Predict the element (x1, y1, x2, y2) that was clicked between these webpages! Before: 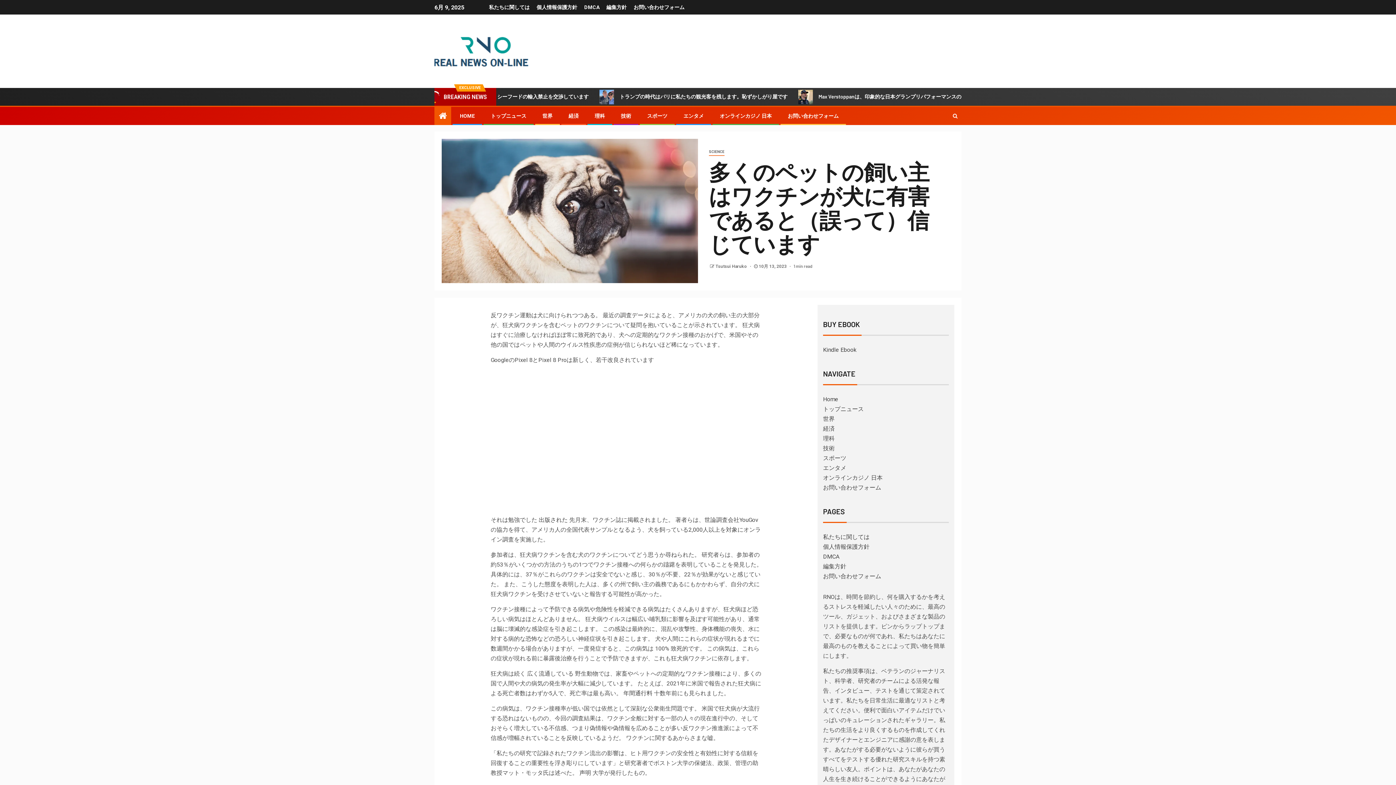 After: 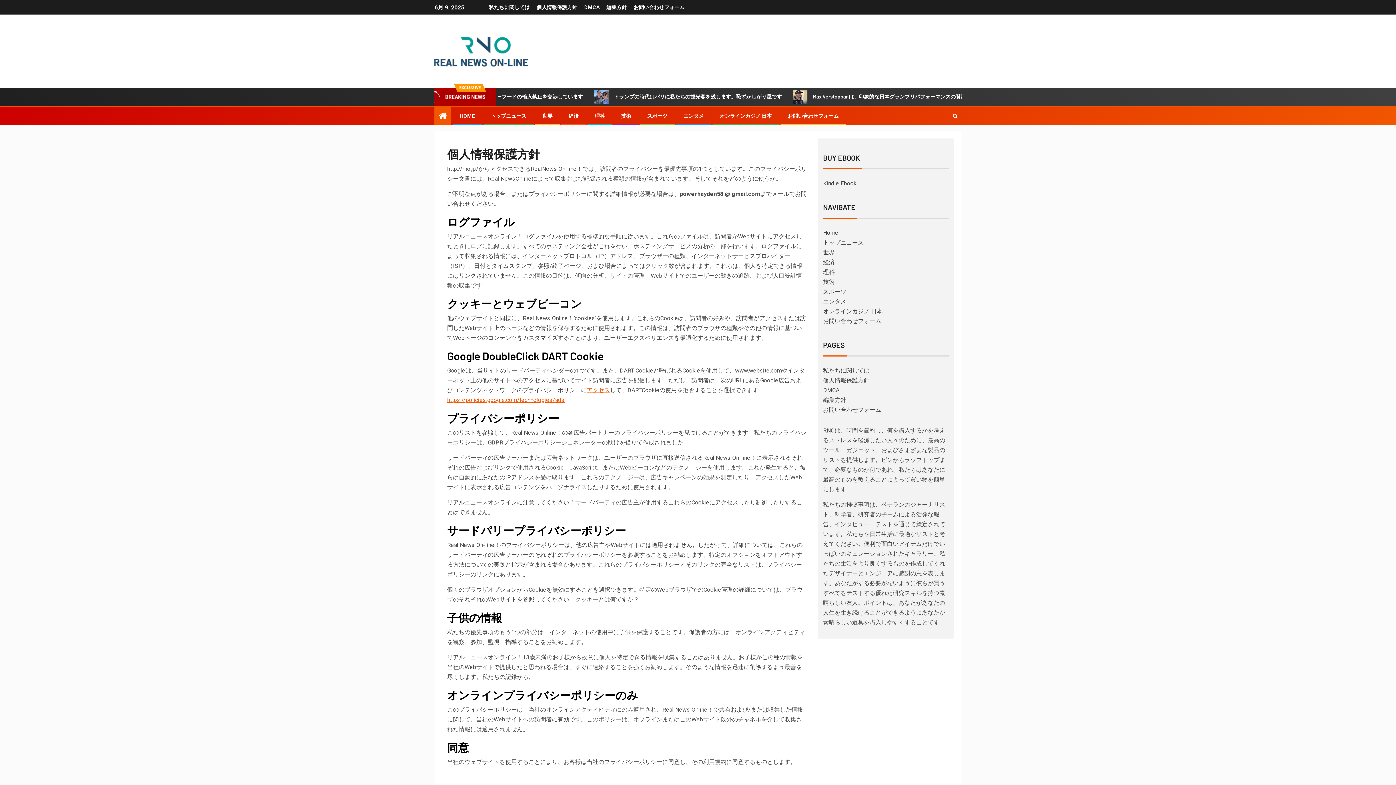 Action: label: 個人情報保護方針 bbox: (536, 4, 577, 10)